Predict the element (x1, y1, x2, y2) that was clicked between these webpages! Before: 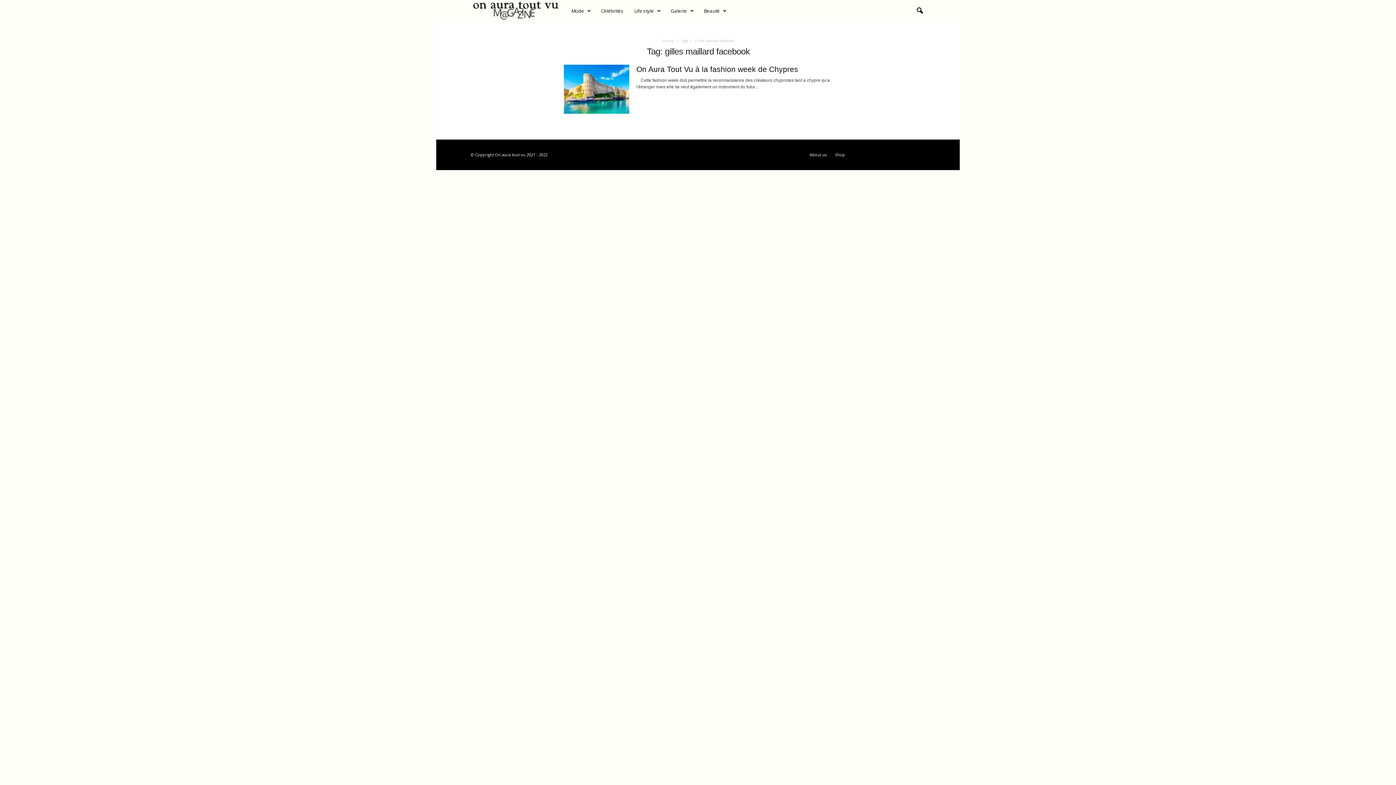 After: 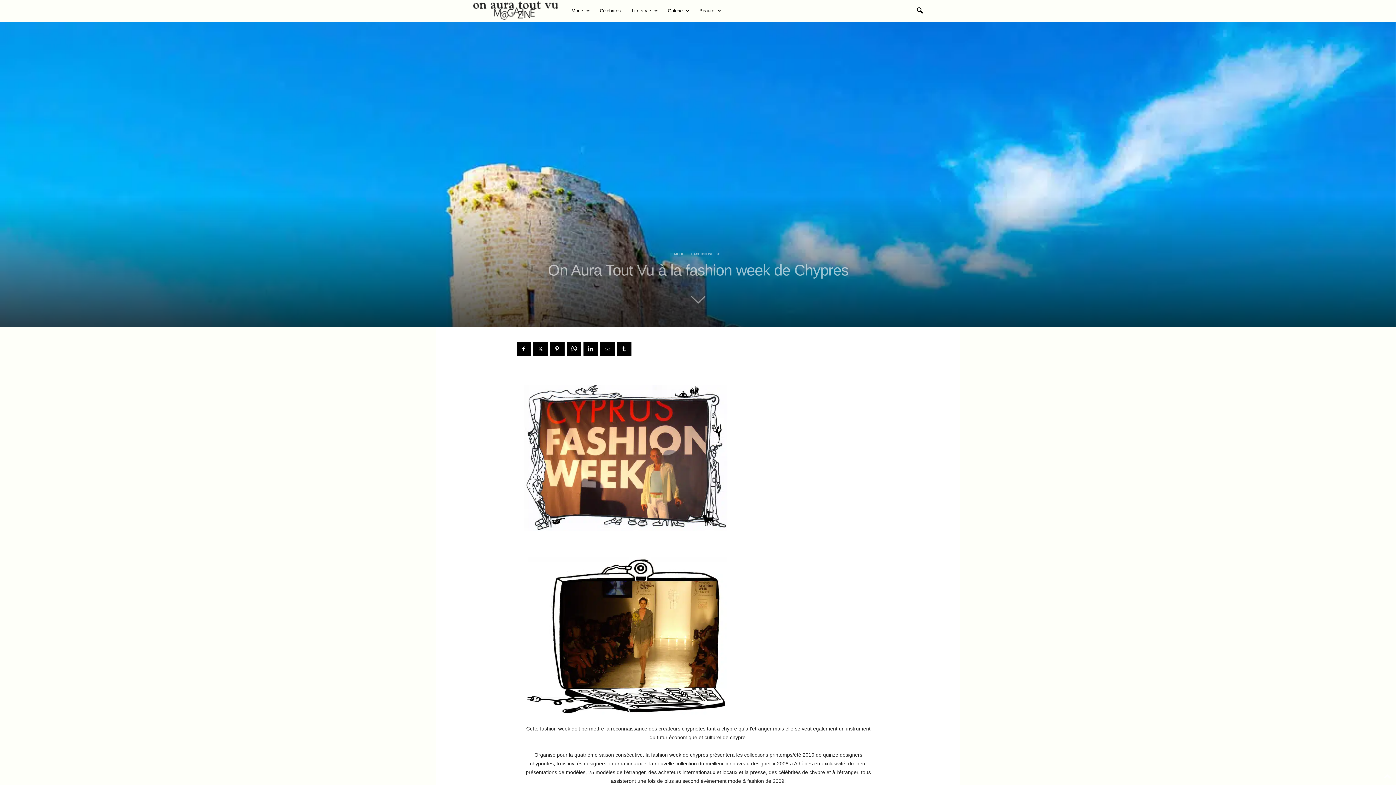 Action: label: On Aura Tout Vu à la fashion week de Chypres bbox: (636, 65, 798, 73)